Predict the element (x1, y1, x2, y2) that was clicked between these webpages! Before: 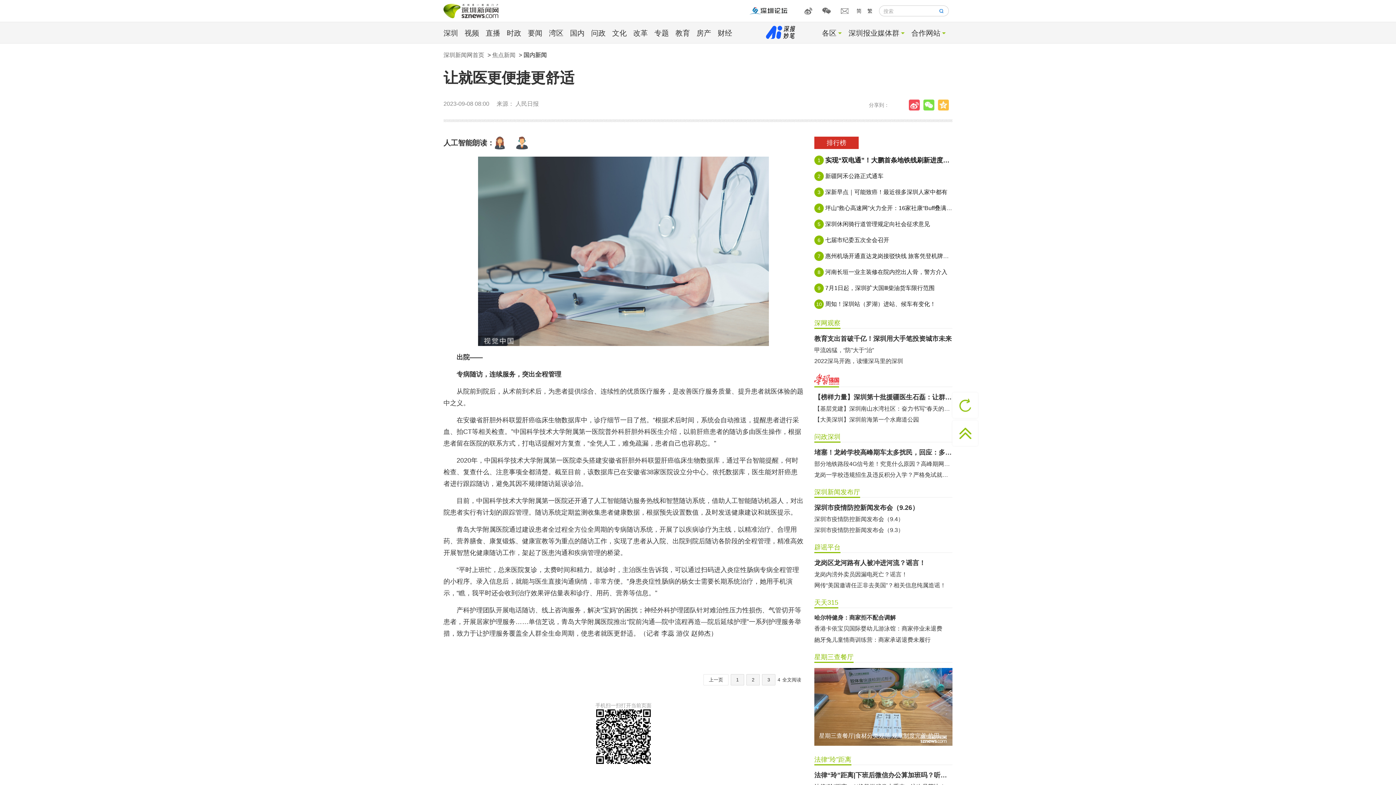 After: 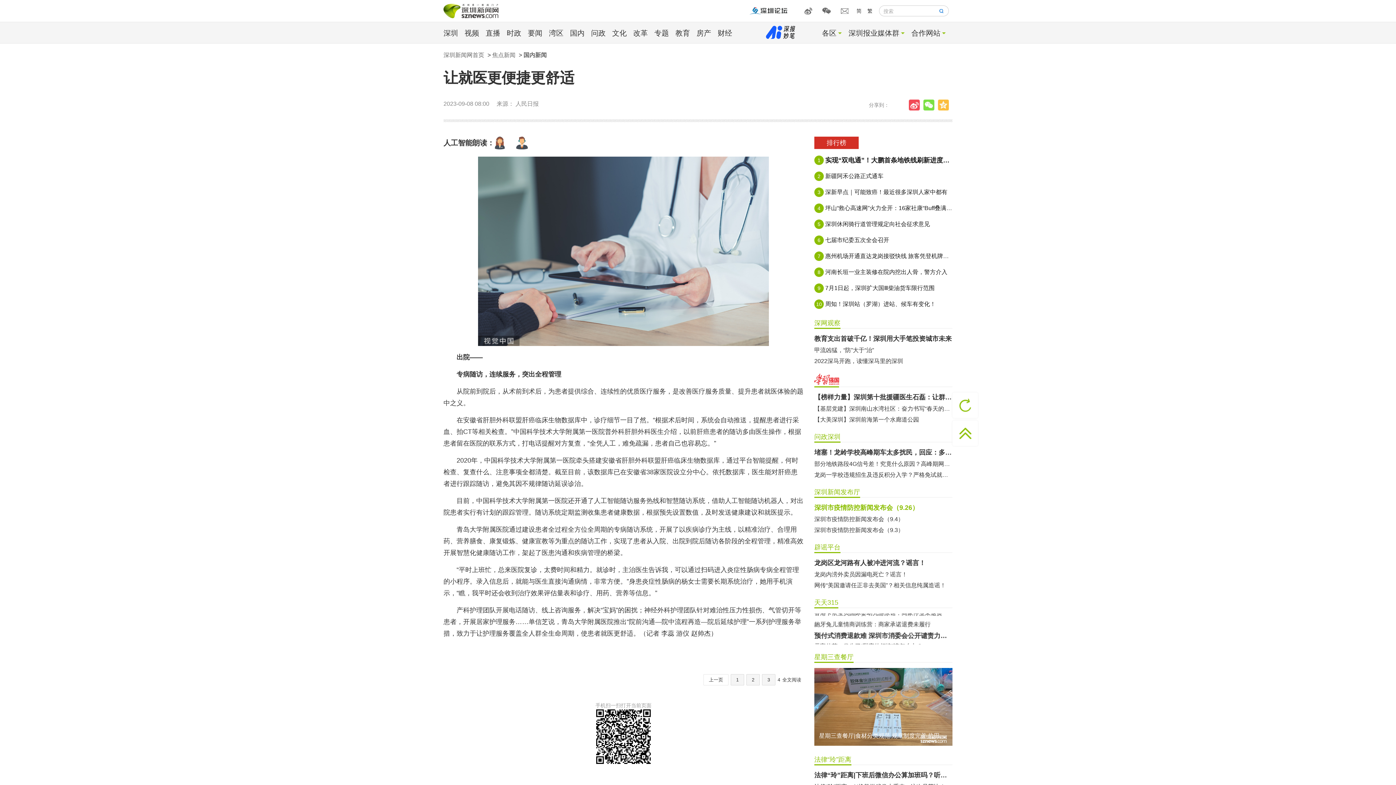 Action: label: 深圳市疫情防控新闻发布会（9.26） bbox: (814, 503, 952, 513)